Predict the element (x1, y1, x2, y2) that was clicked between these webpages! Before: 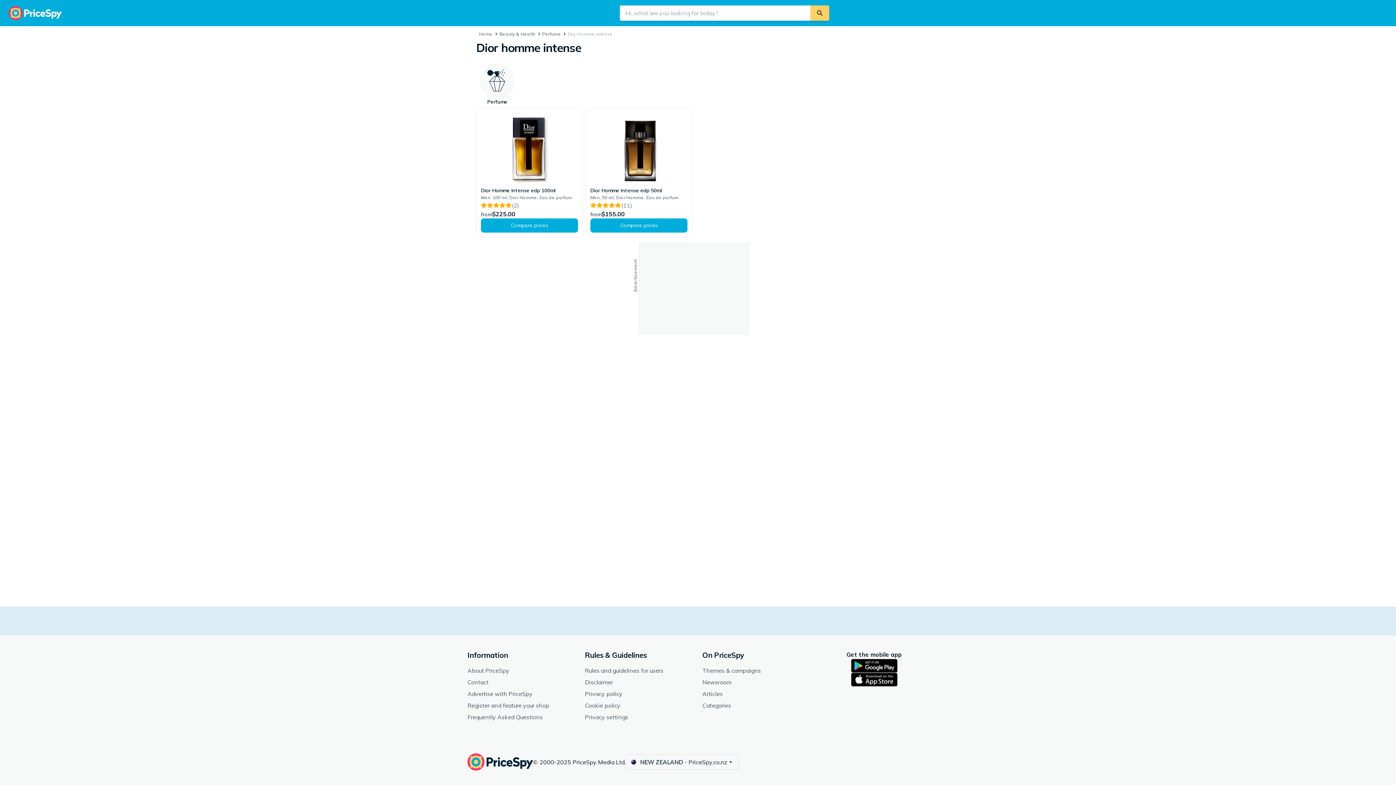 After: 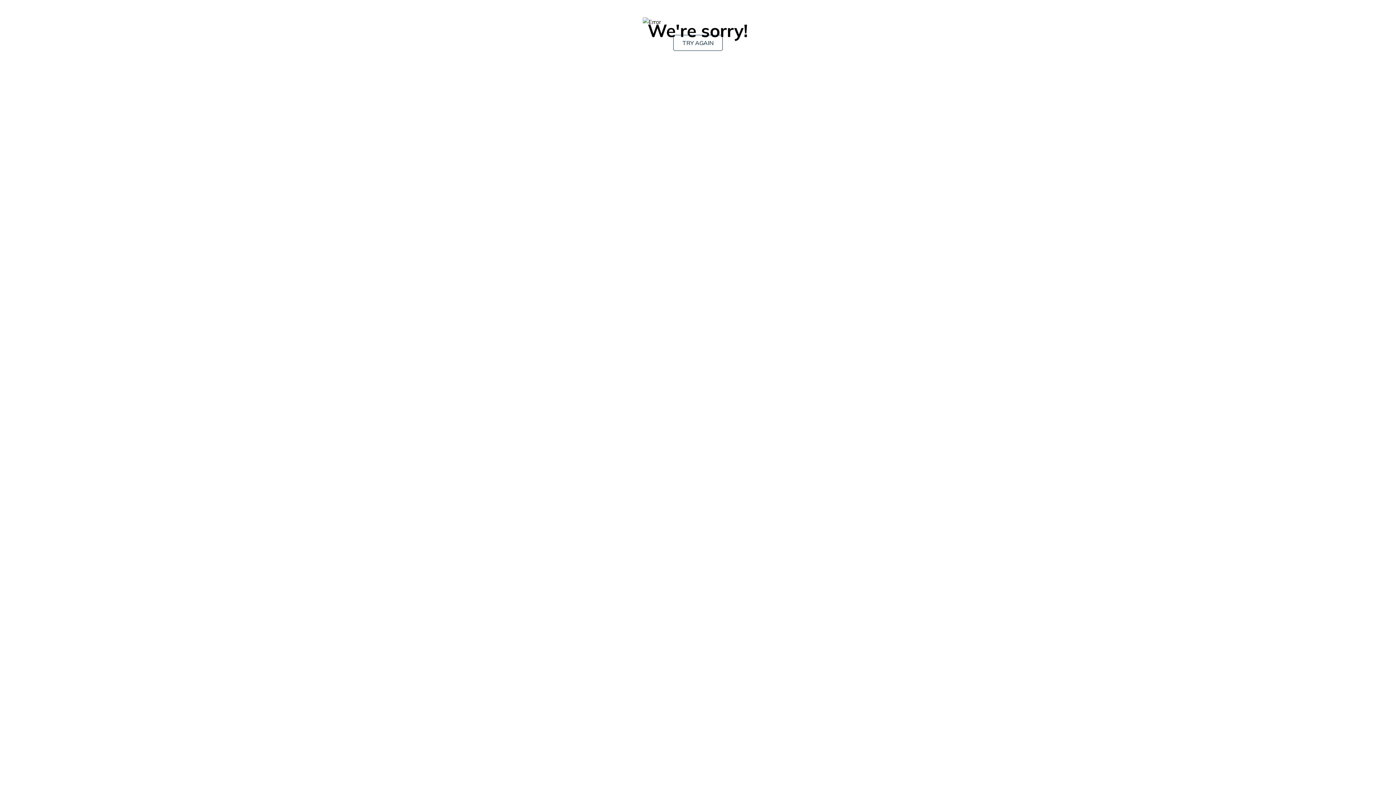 Action: label: Cookie policy bbox: (585, 701, 693, 710)